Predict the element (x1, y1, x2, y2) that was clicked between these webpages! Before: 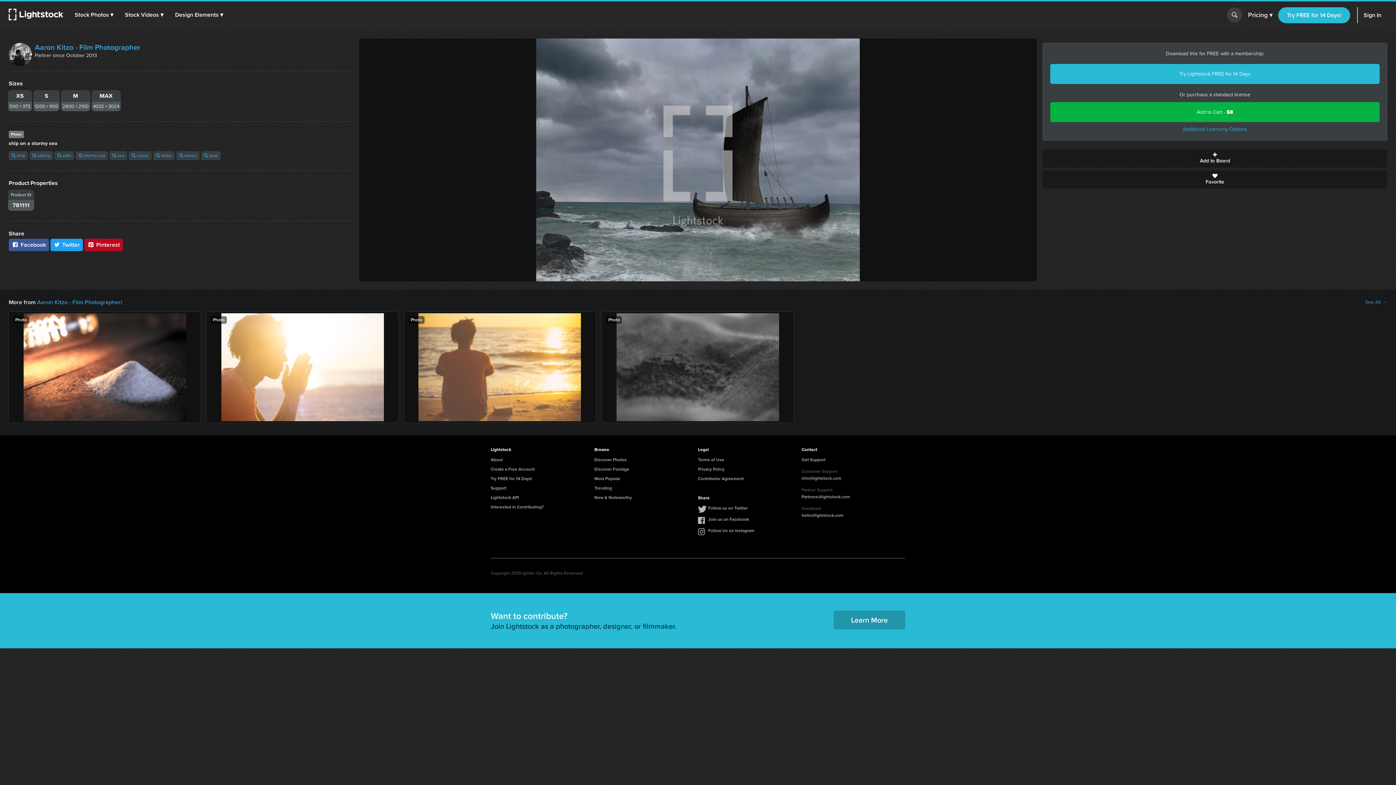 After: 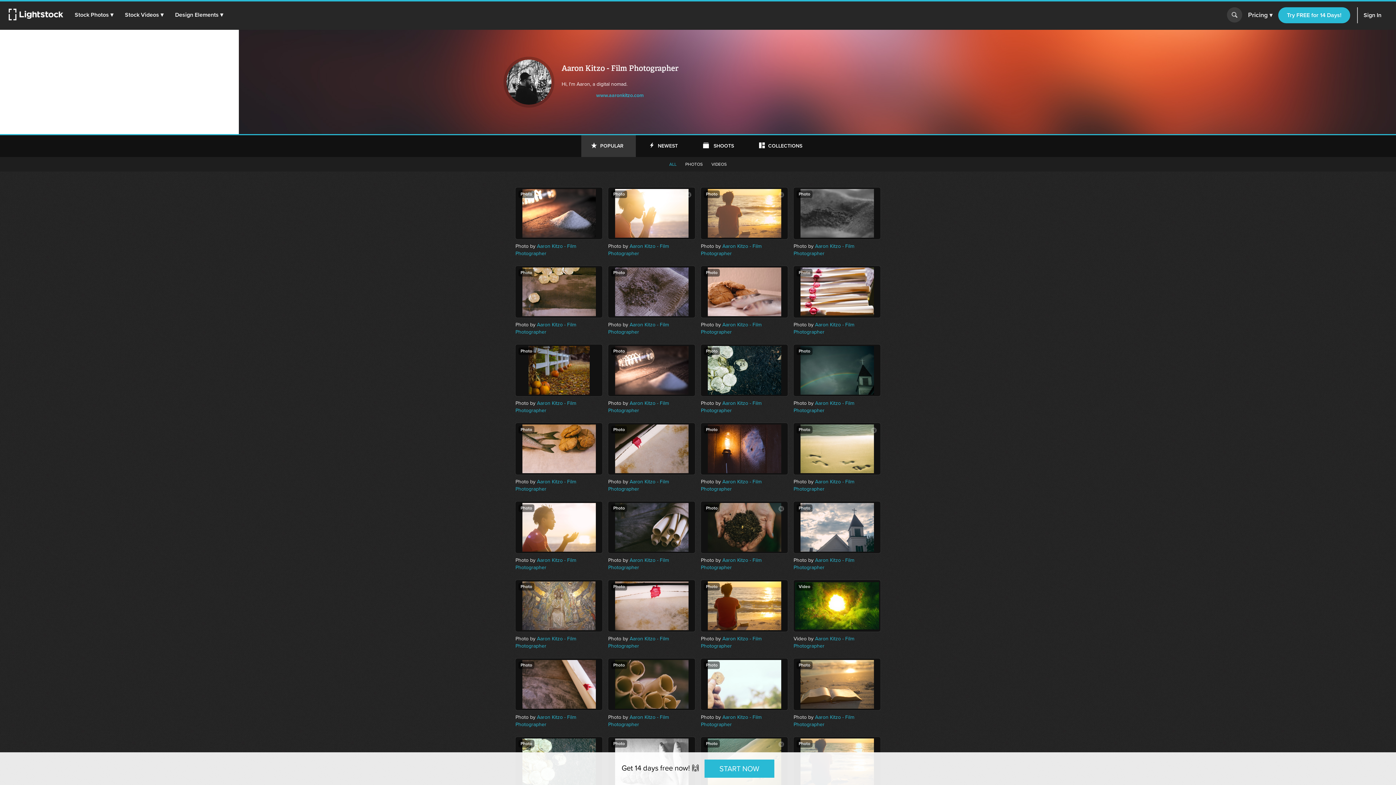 Action: label: Aaron Kitzo - Film Photographer bbox: (37, 298, 120, 306)